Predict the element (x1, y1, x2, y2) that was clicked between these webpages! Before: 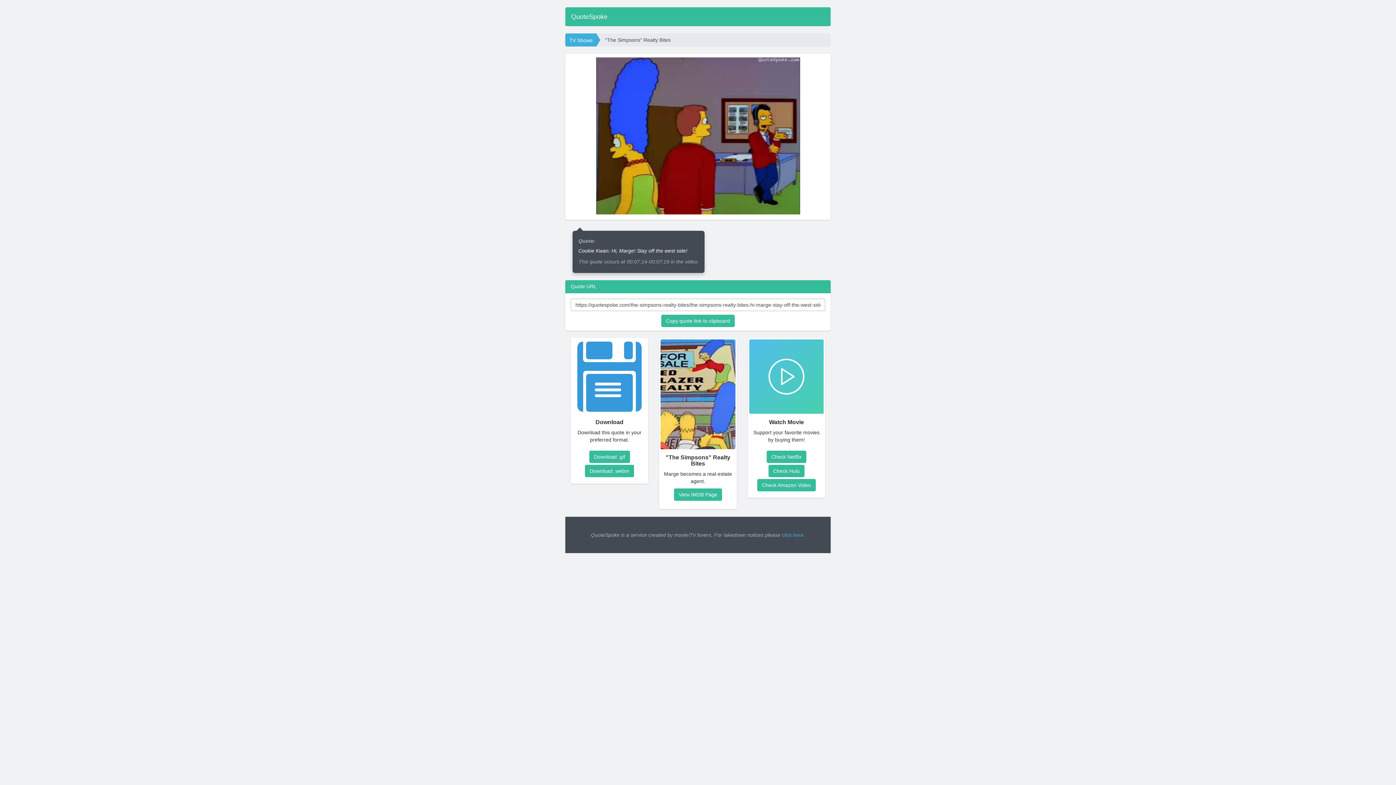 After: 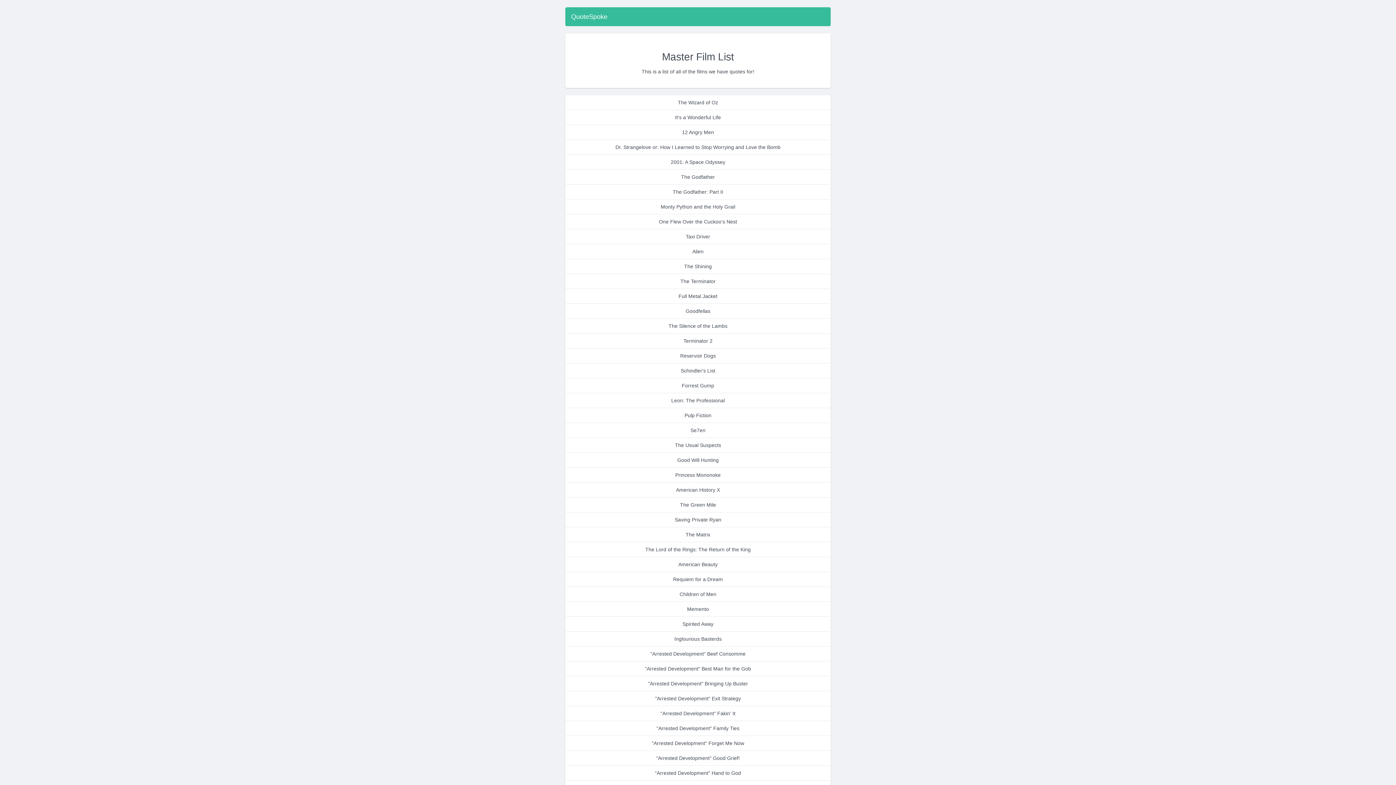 Action: bbox: (565, 33, 596, 46) label: TV Shows